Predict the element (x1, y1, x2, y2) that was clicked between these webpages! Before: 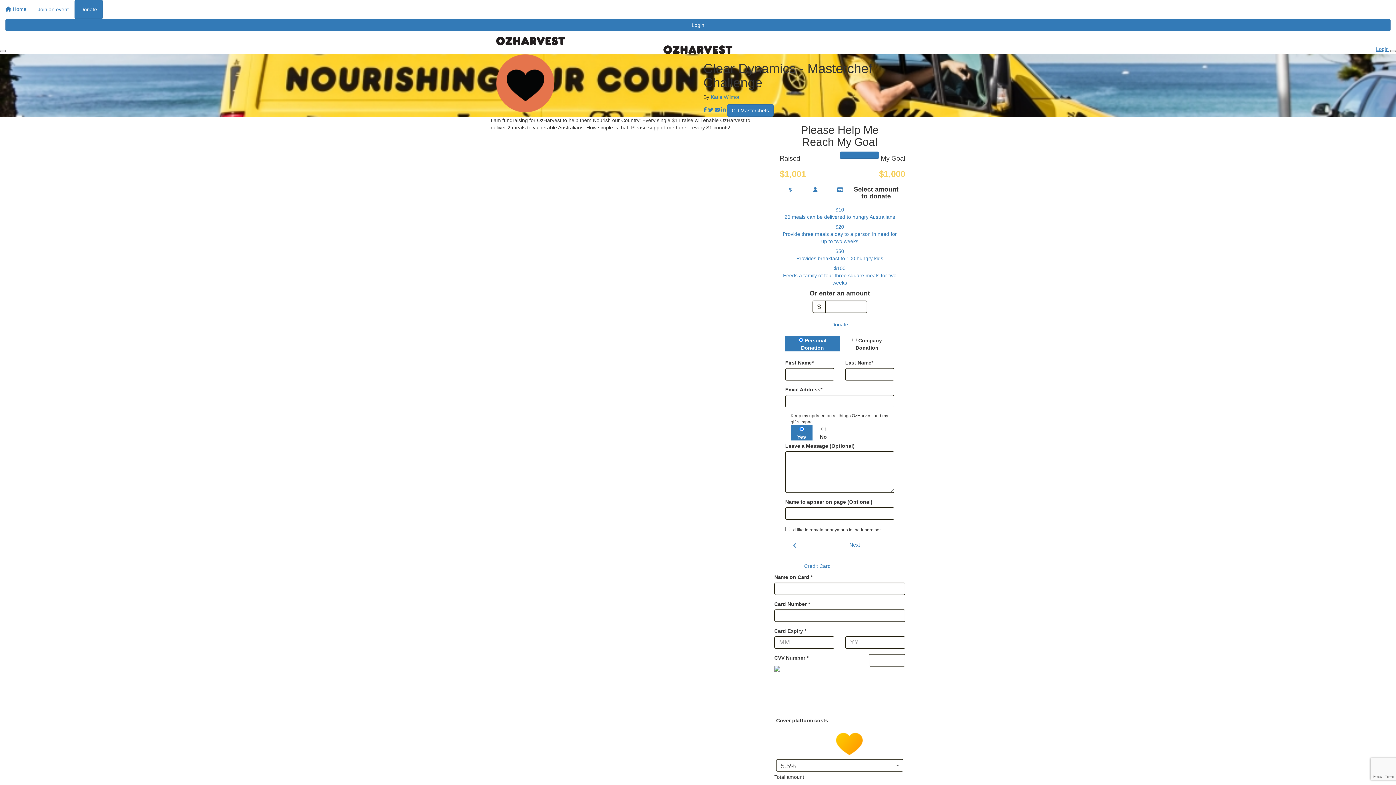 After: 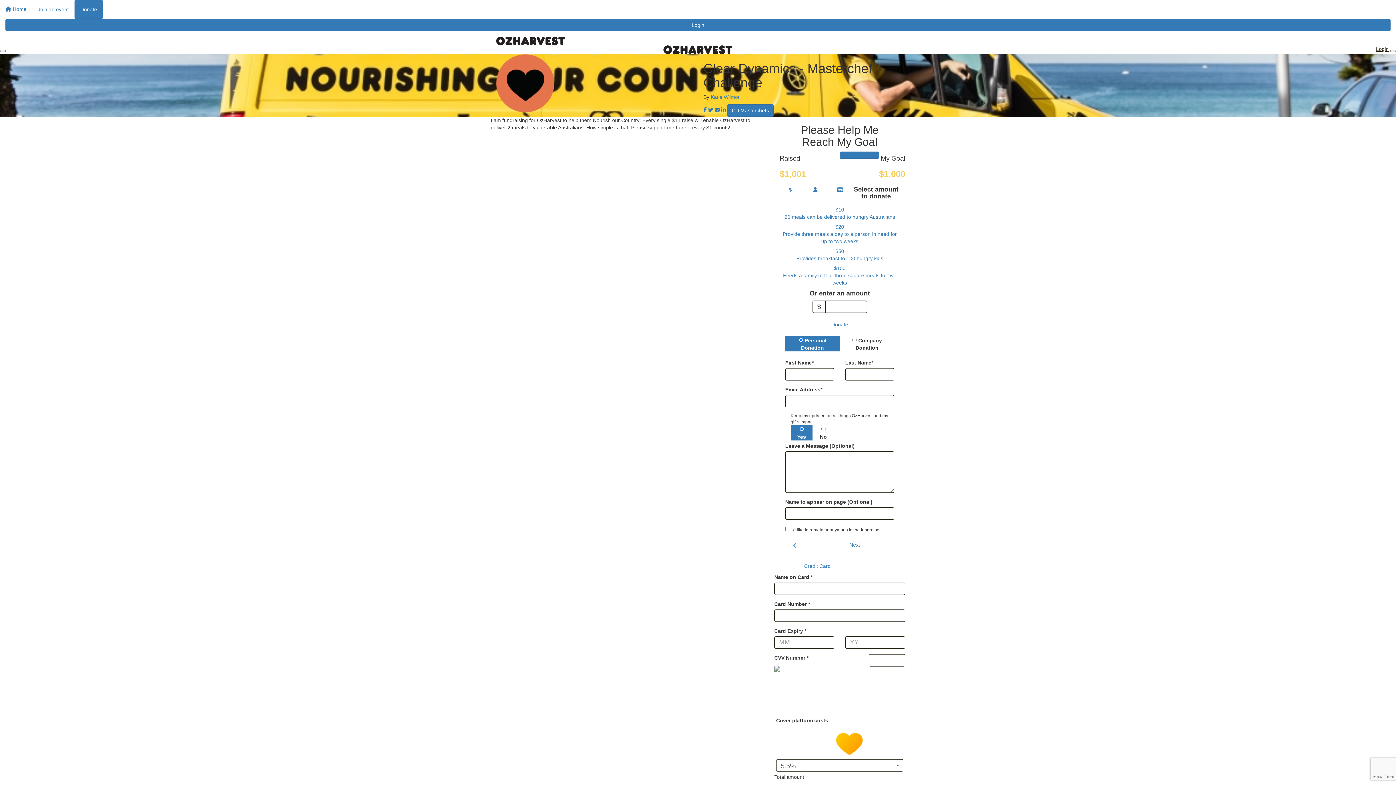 Action: label: Open Login Menu bbox: (1376, 46, 1389, 51)